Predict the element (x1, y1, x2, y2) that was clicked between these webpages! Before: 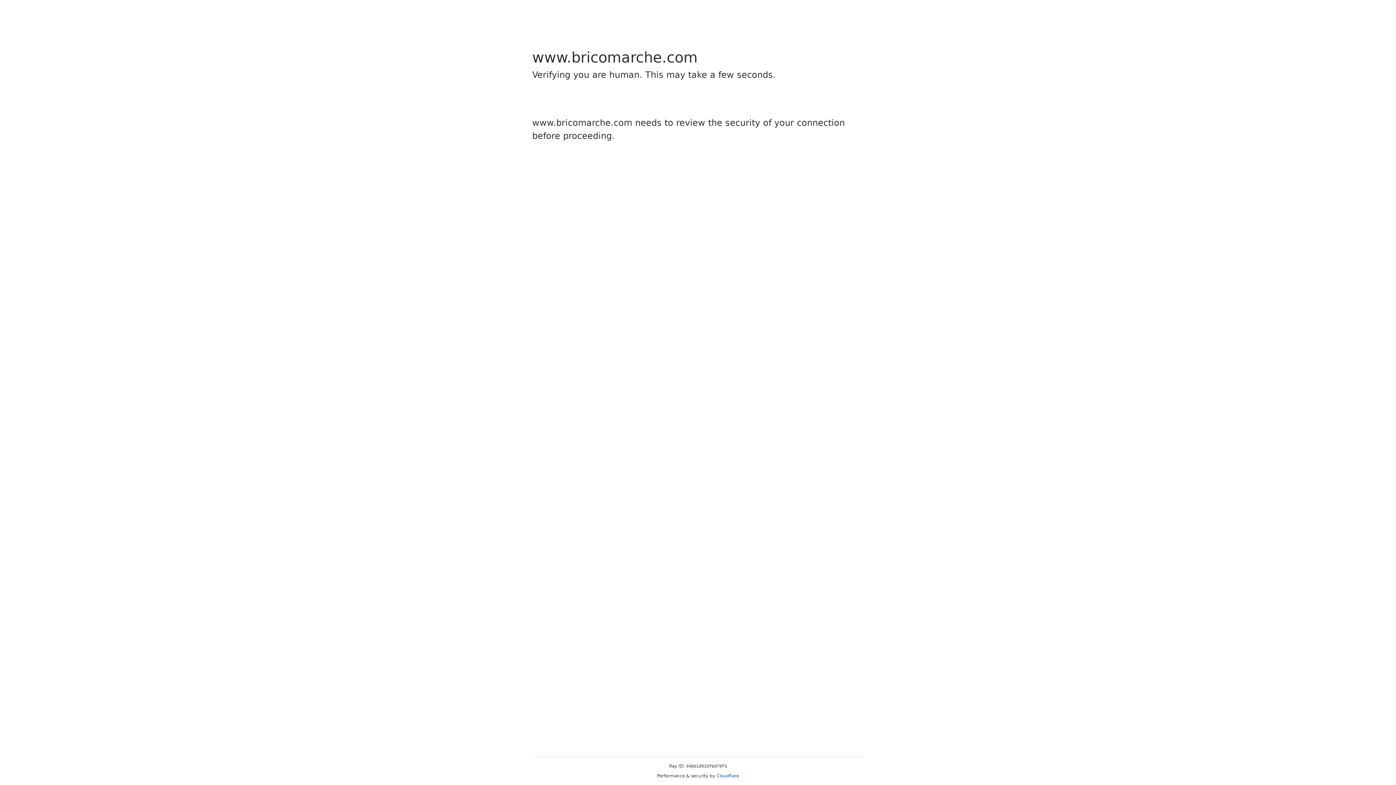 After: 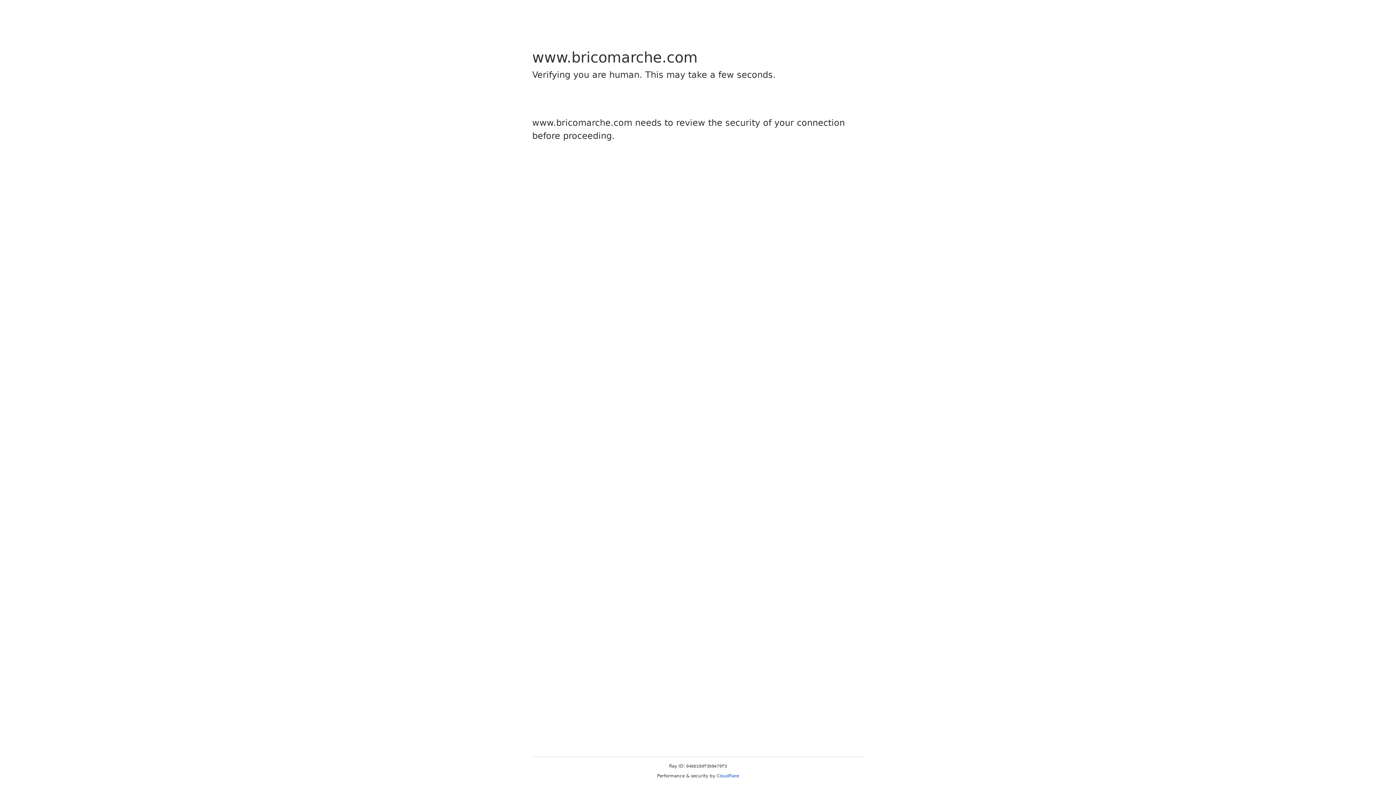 Action: bbox: (716, 773, 739, 778) label: Cloudflare